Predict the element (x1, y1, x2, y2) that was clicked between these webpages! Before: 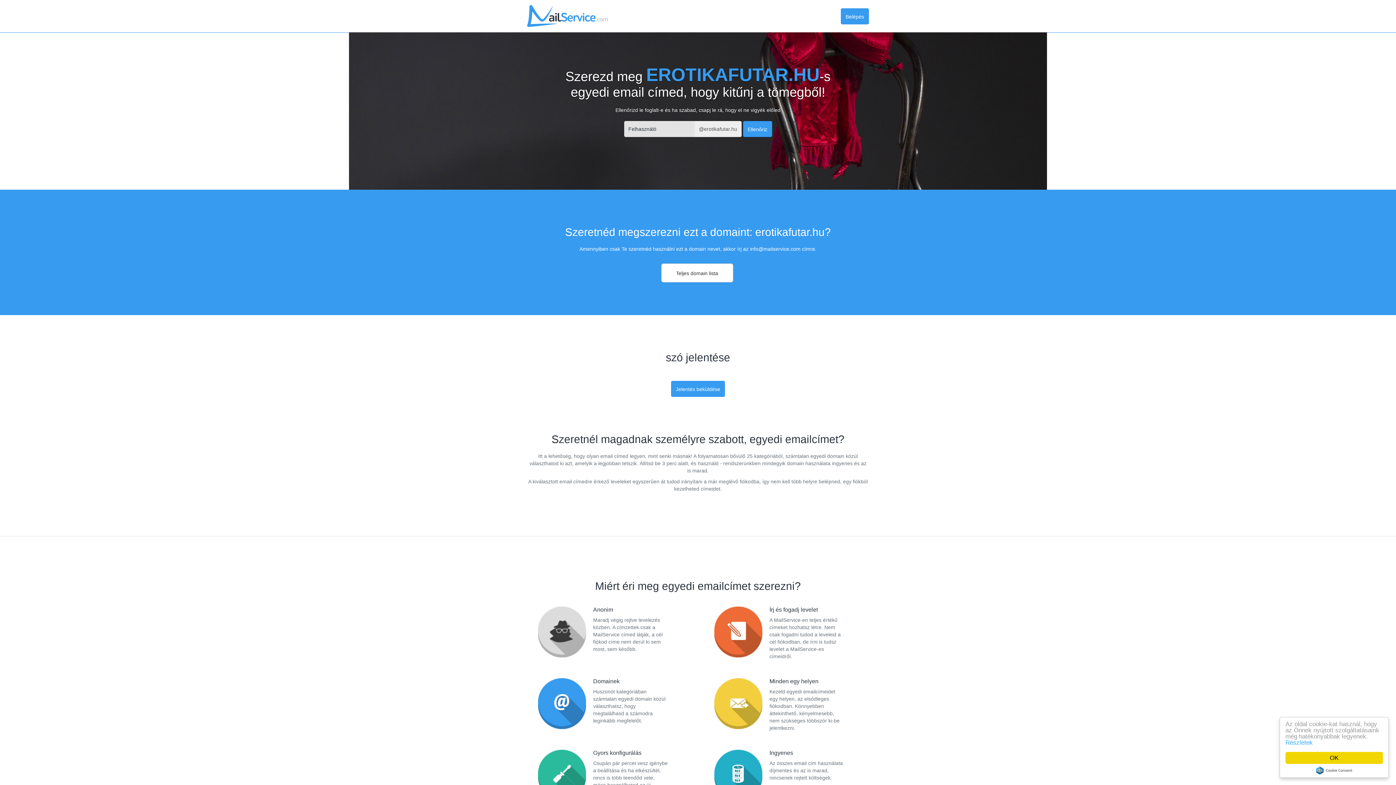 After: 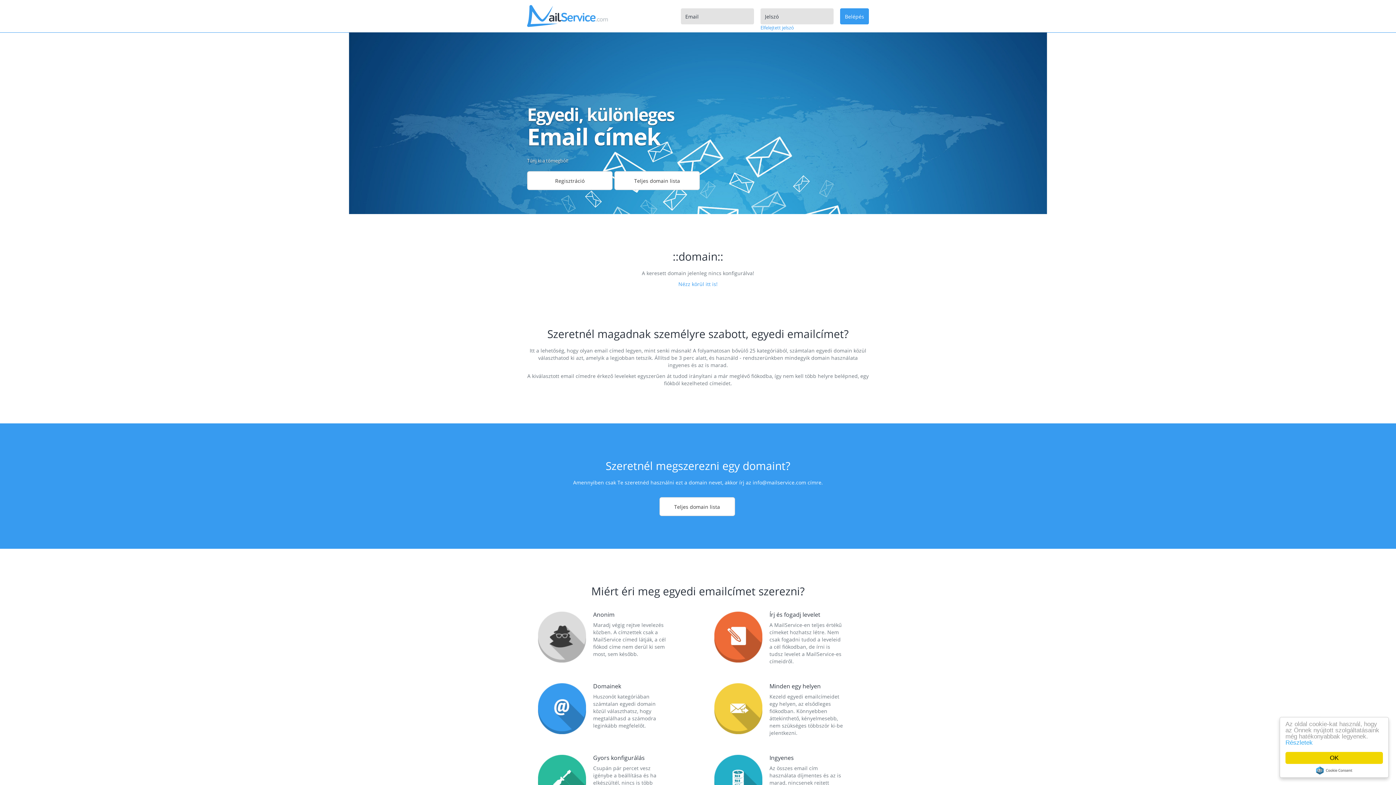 Action: bbox: (527, 12, 608, 18)